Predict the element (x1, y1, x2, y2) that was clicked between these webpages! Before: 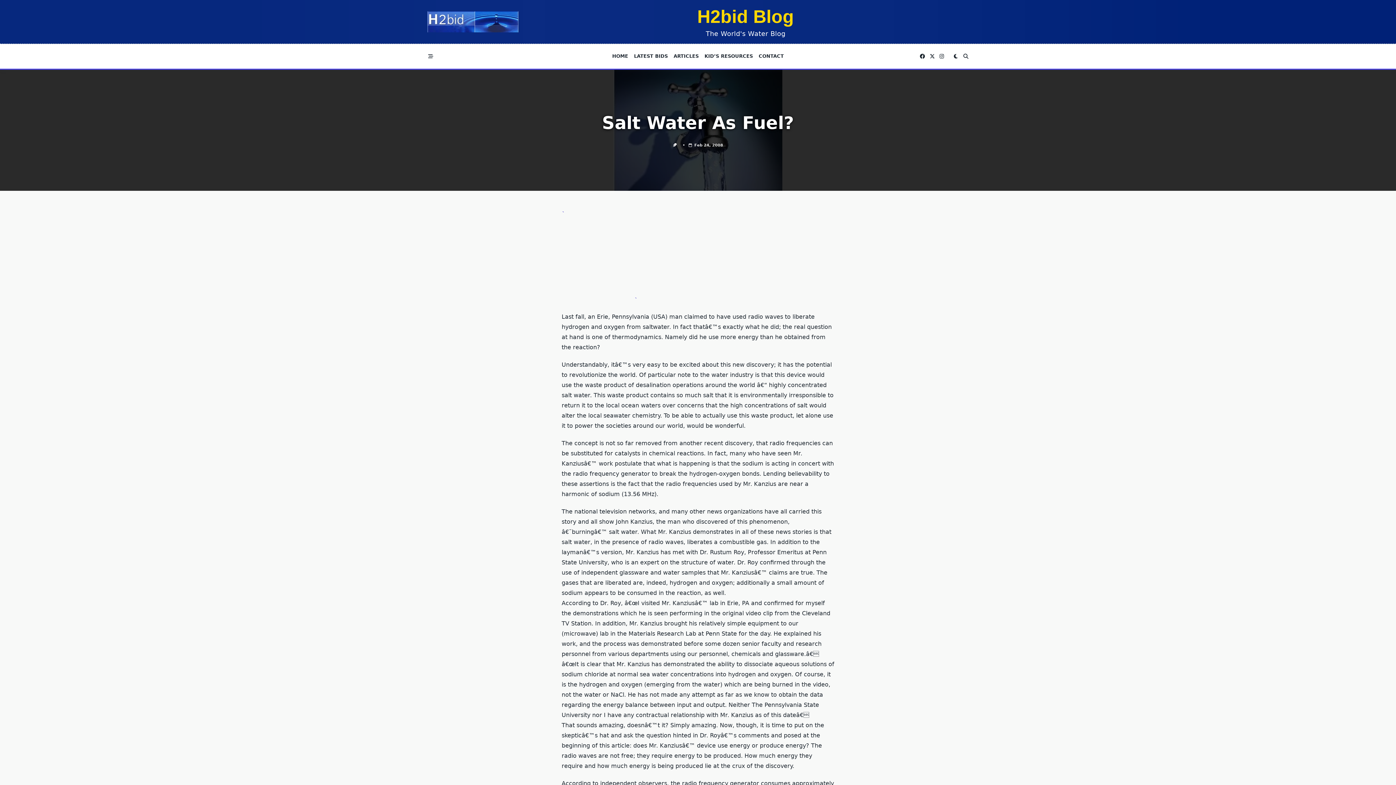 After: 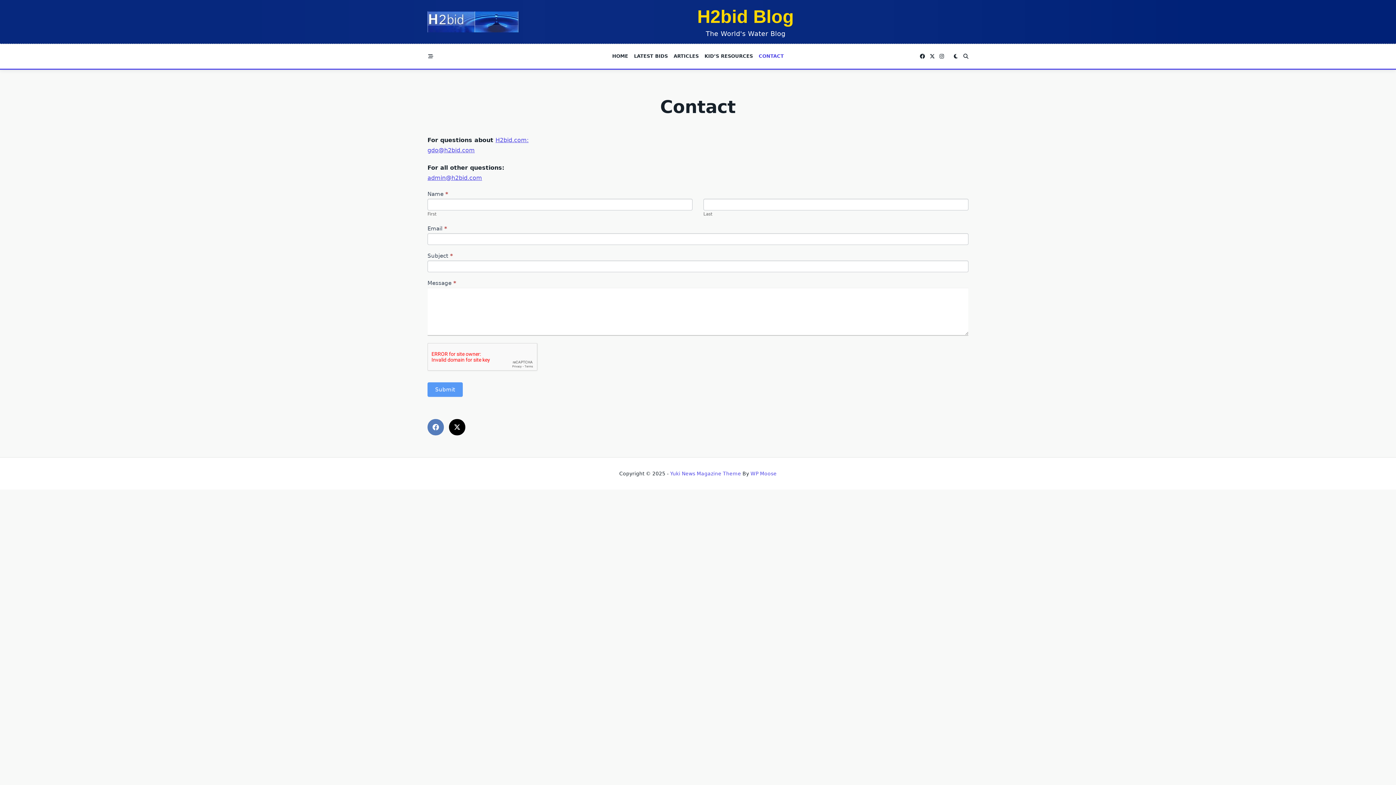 Action: bbox: (755, 50, 786, 62) label: CONTACT